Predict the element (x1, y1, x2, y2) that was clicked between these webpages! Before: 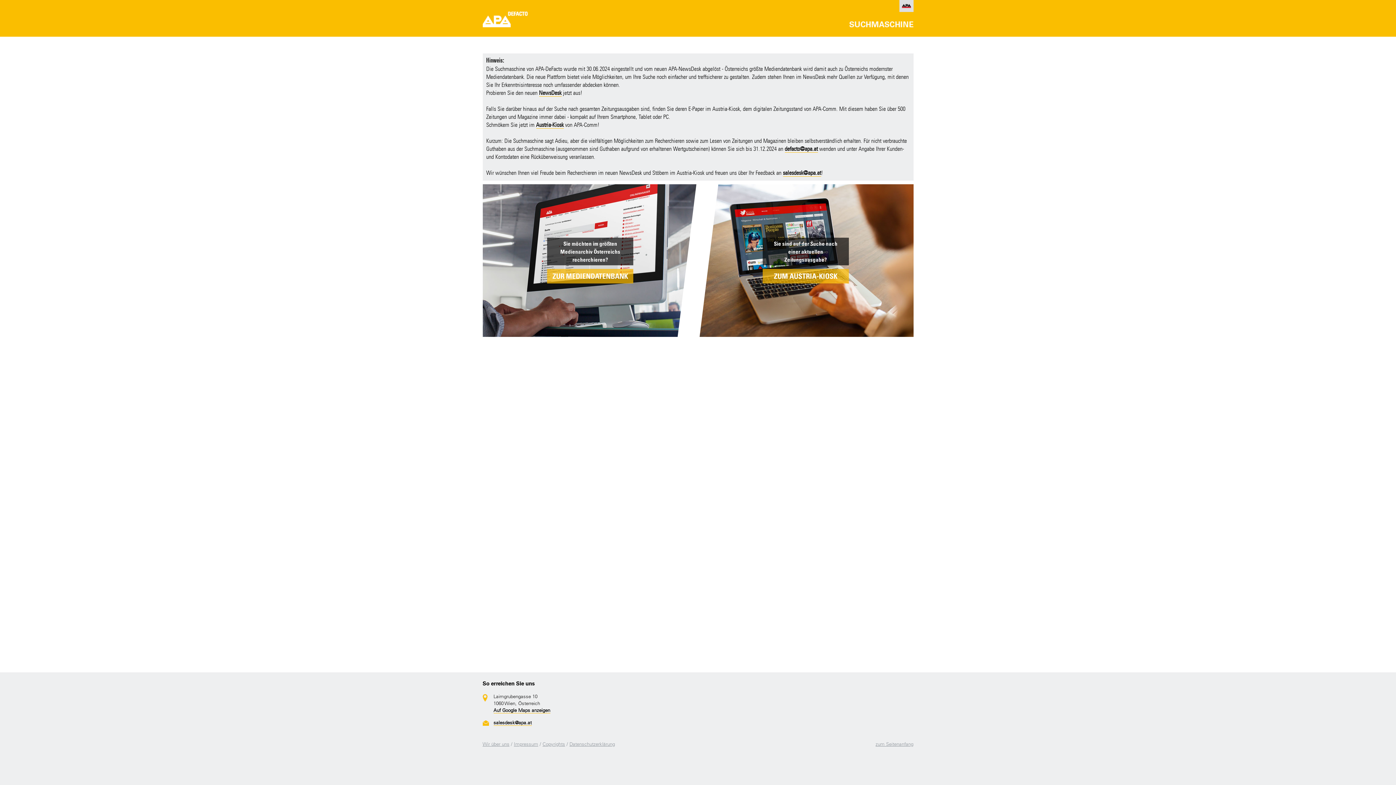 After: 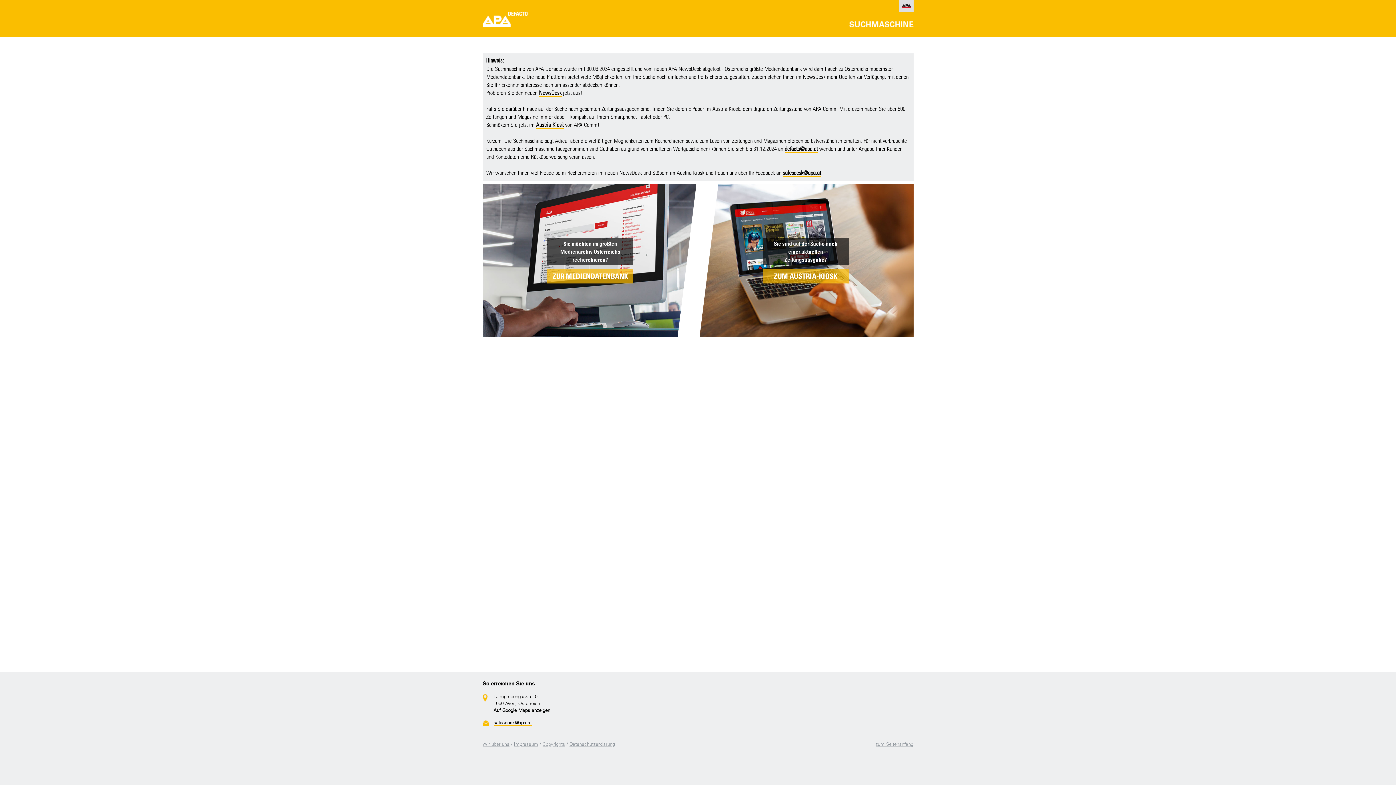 Action: bbox: (762, 269, 849, 283) label: ZUM AUSTRIA-KIOSK